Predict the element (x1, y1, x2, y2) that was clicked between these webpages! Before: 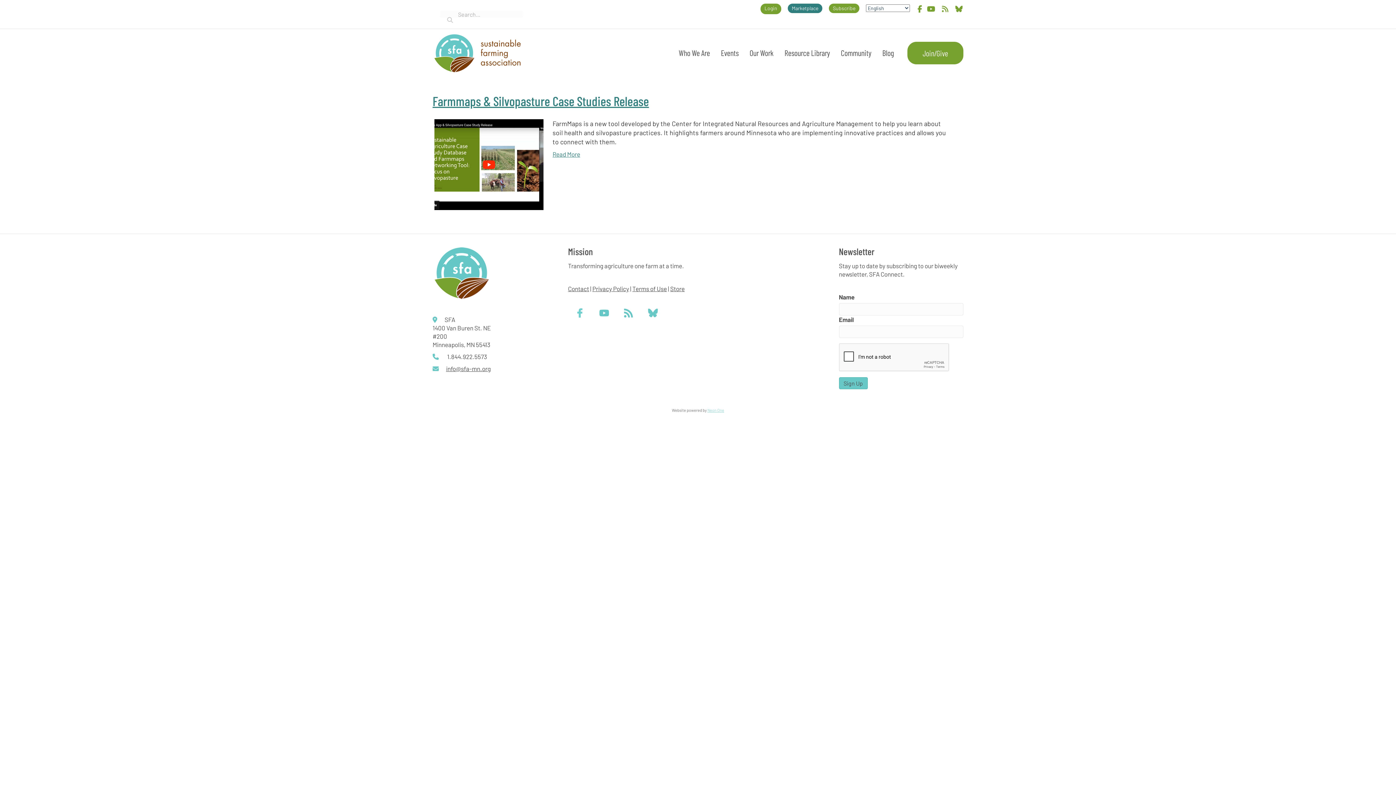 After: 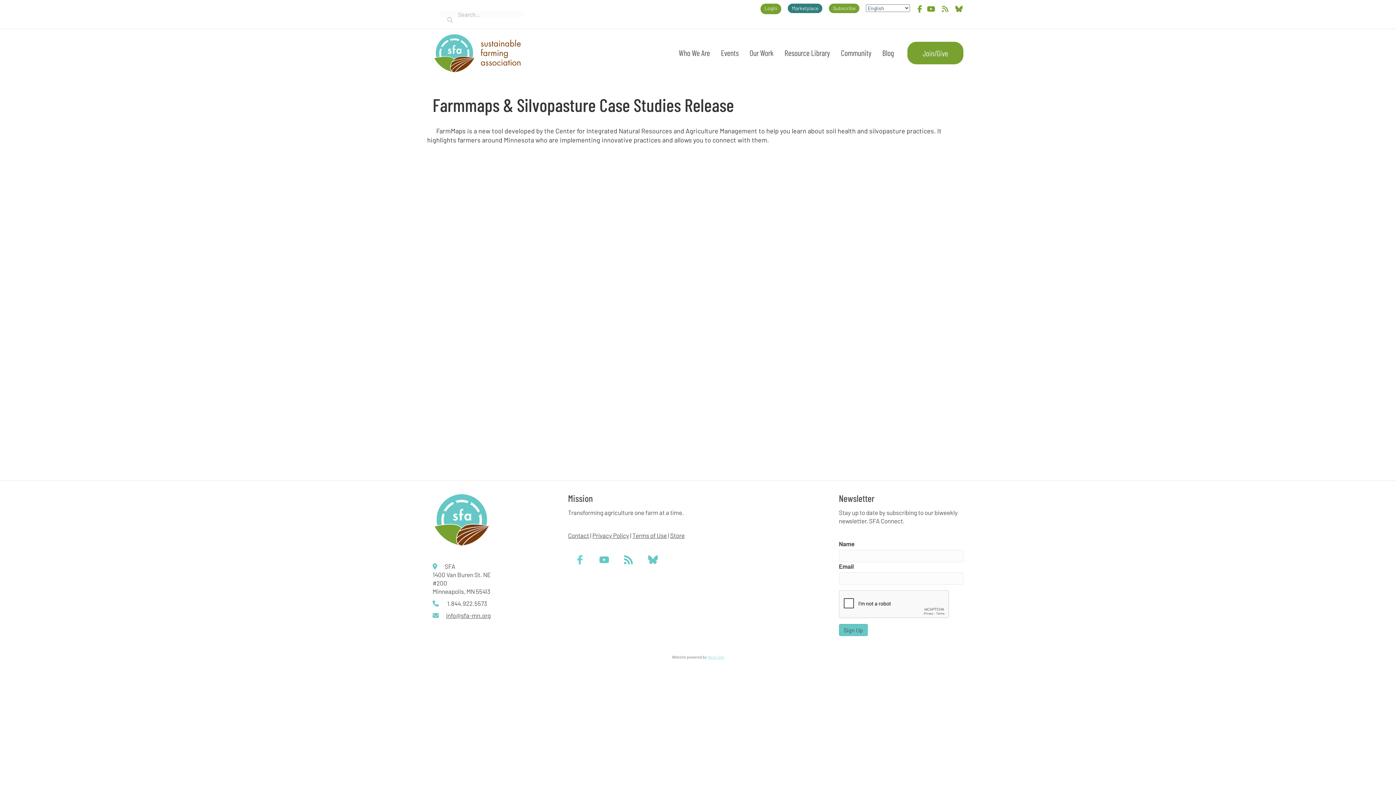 Action: bbox: (552, 150, 580, 157) label: Read More